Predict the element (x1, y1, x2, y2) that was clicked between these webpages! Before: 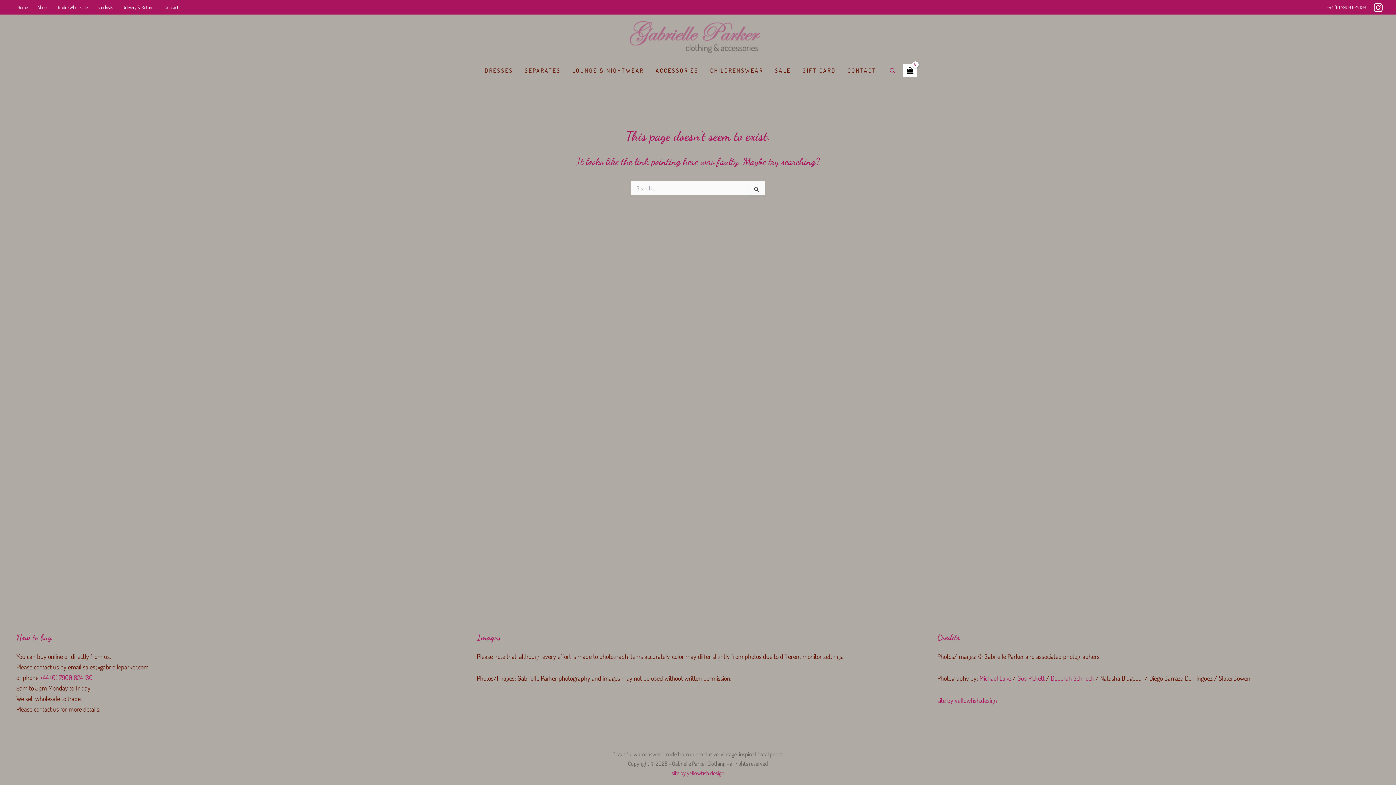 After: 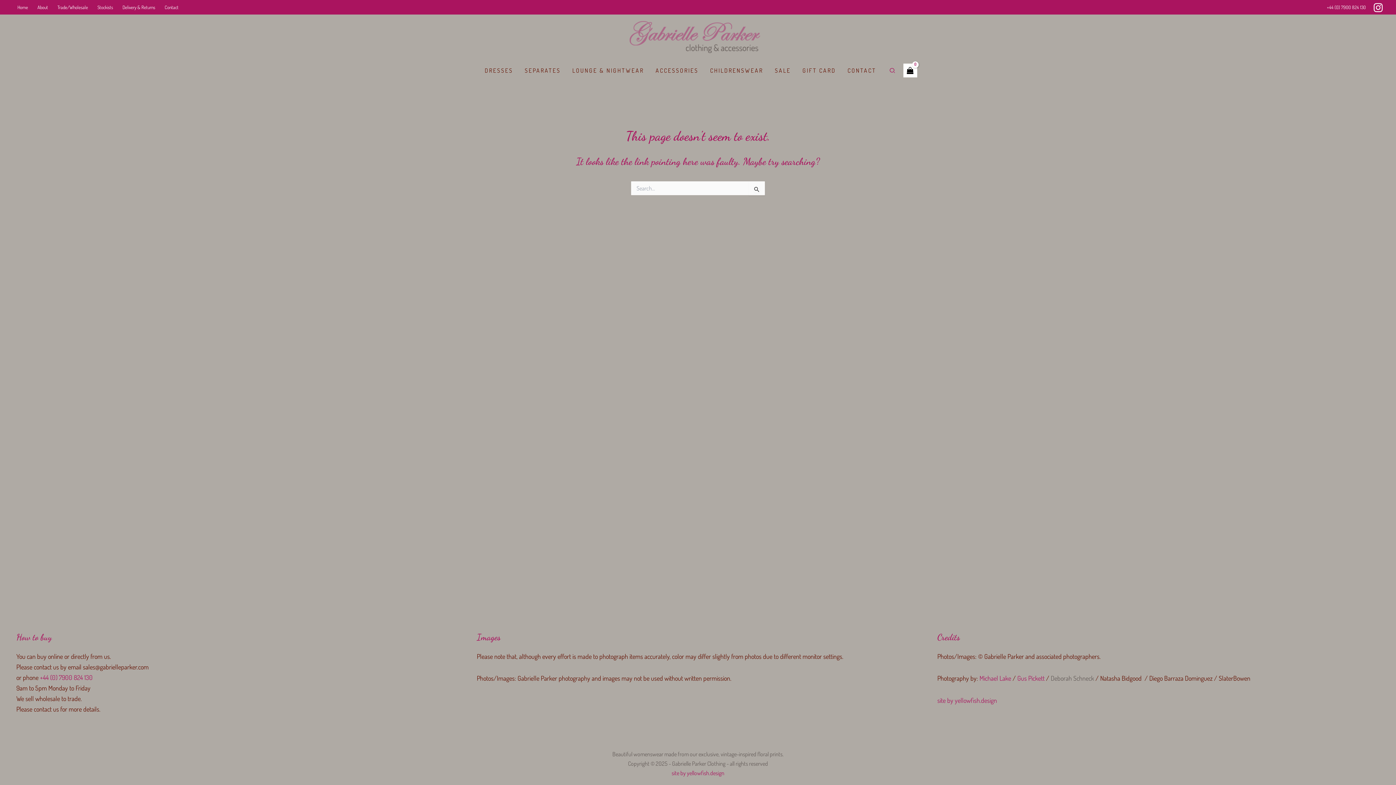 Action: label: Deborah Schneck bbox: (1051, 674, 1094, 682)